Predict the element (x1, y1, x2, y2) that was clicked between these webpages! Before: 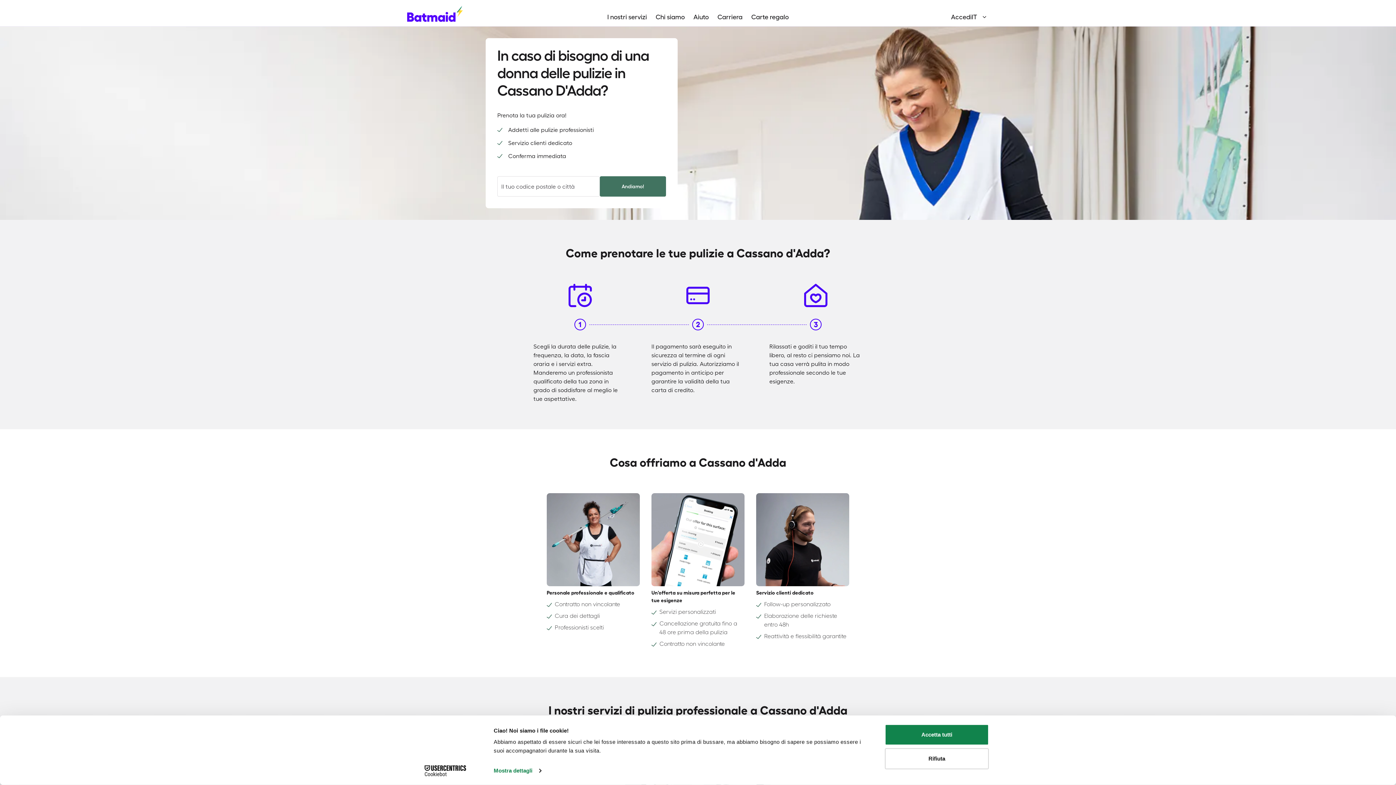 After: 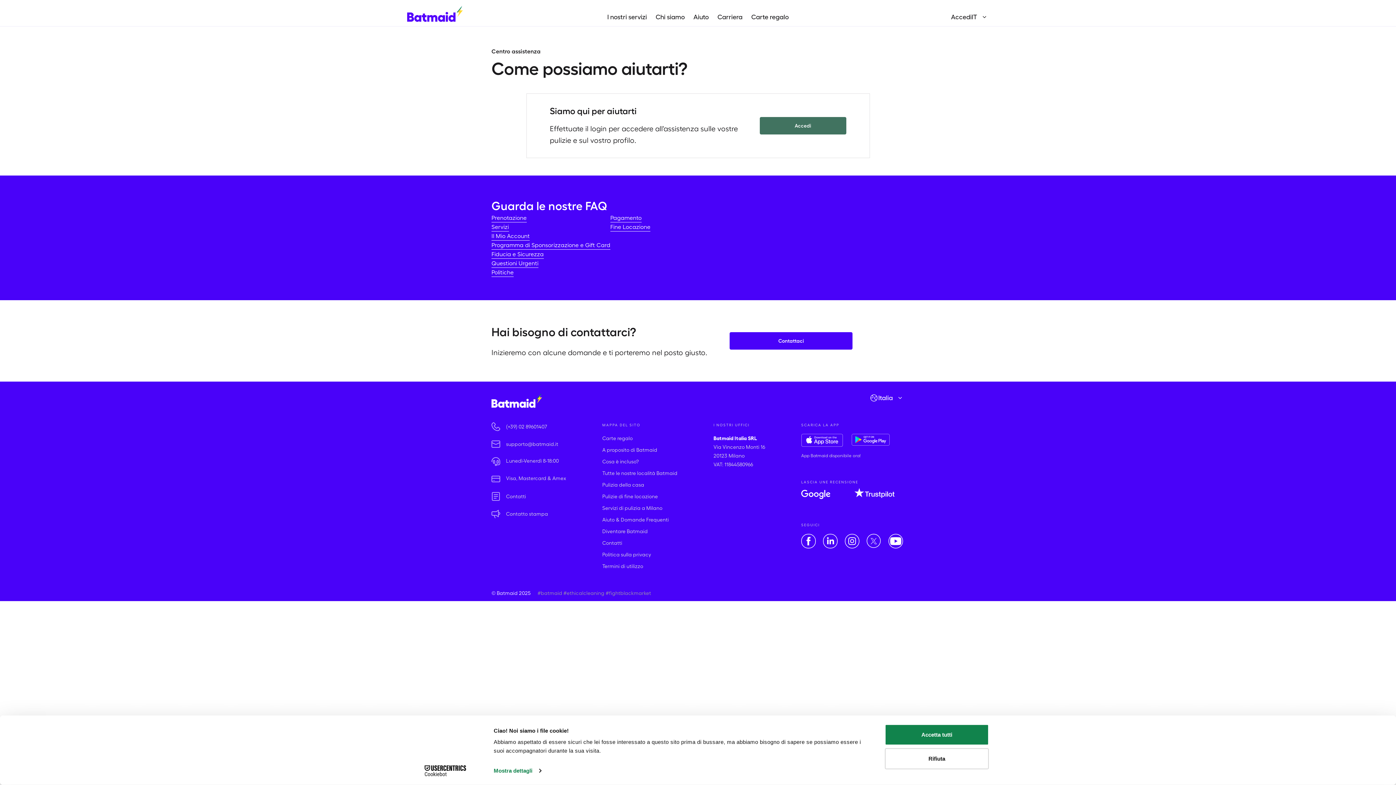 Action: bbox: (689, 13, 713, 20) label: Aiuto